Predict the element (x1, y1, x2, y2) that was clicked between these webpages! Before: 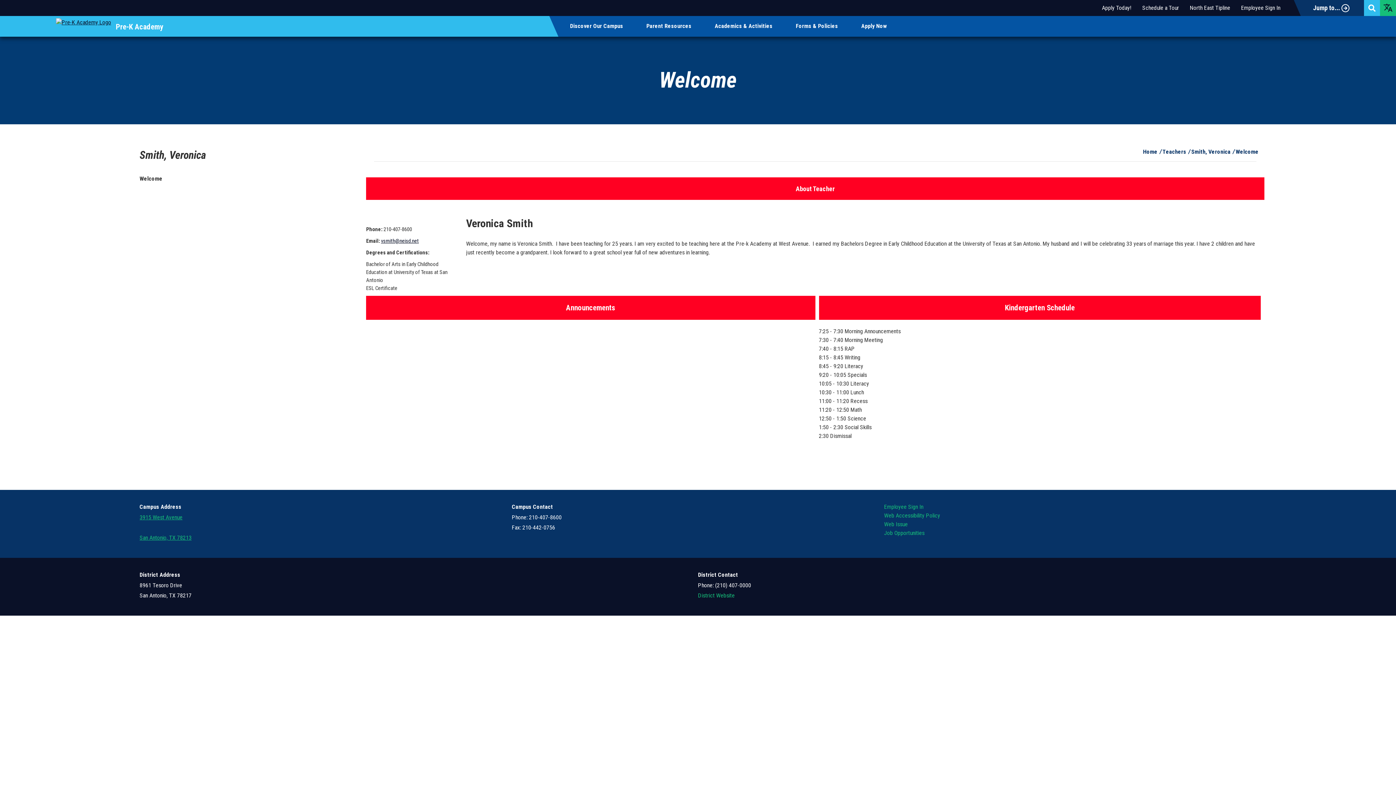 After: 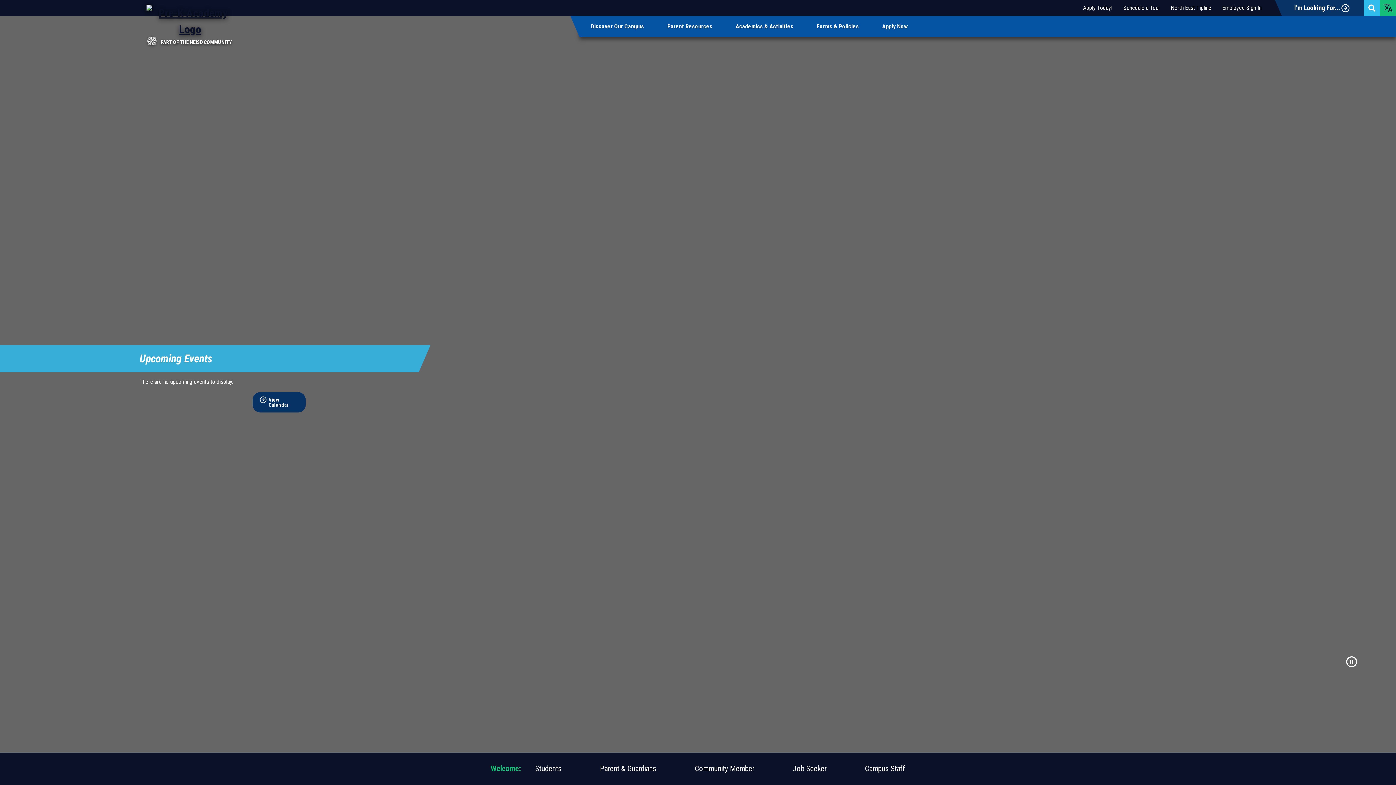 Action: label: Home bbox: (1143, 148, 1161, 155)